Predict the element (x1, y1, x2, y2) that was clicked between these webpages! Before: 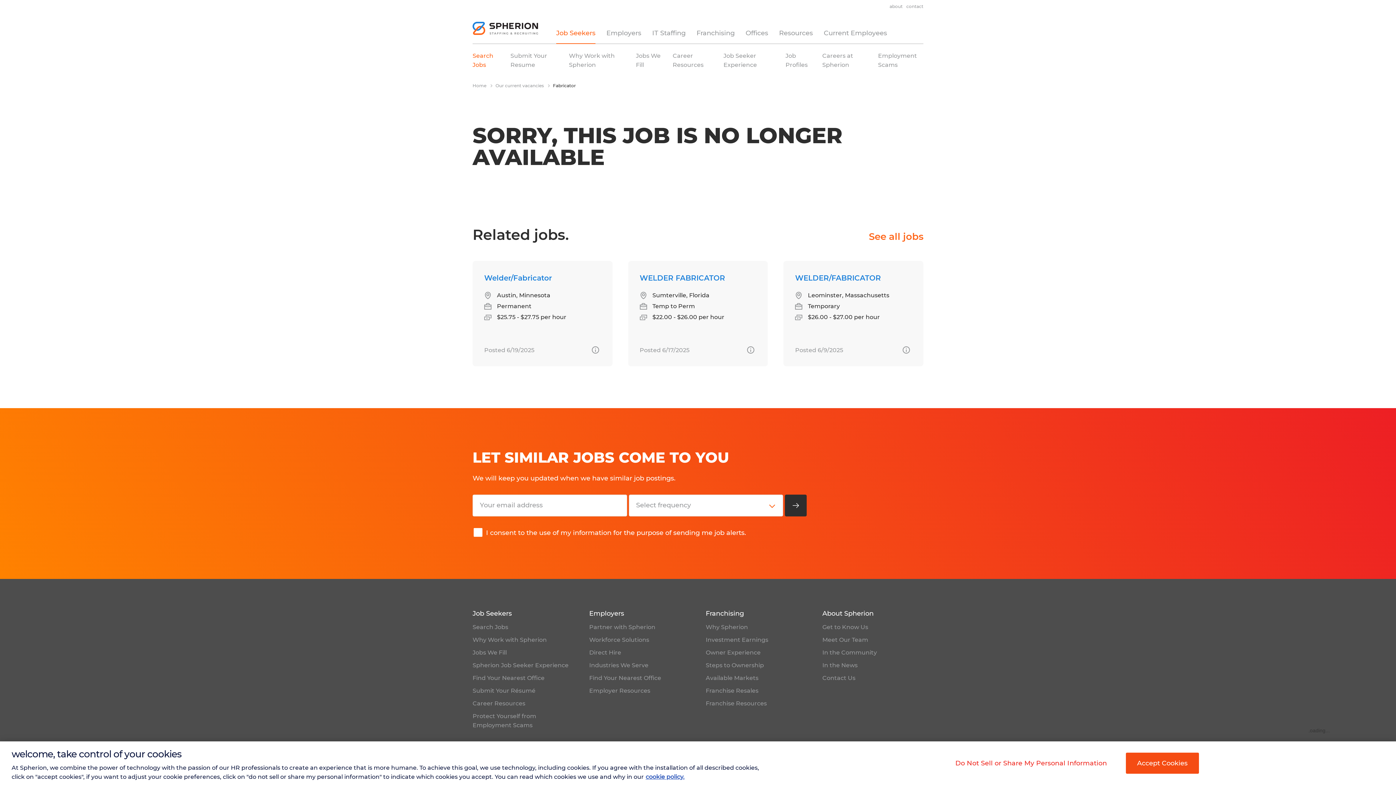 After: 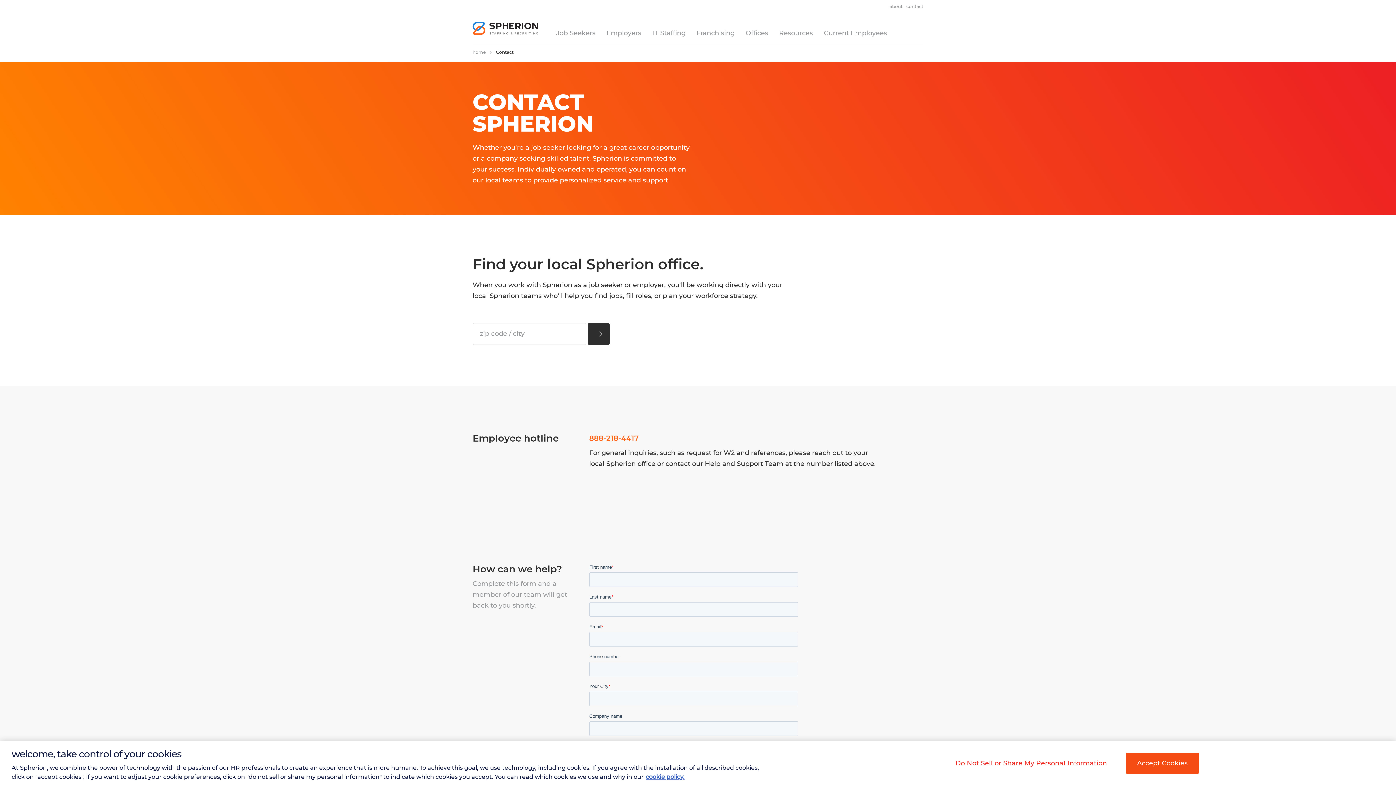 Action: label: contact bbox: (906, 3, 923, 9)